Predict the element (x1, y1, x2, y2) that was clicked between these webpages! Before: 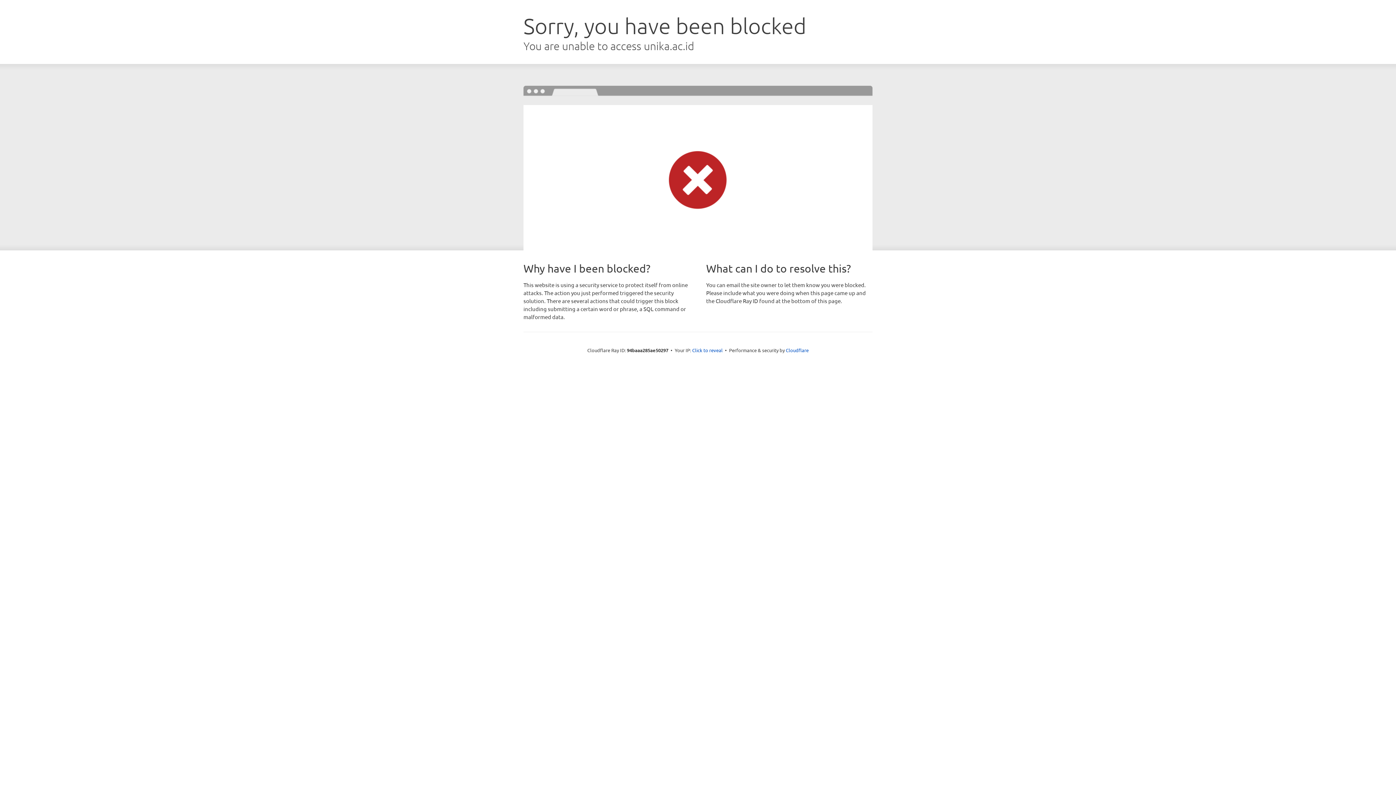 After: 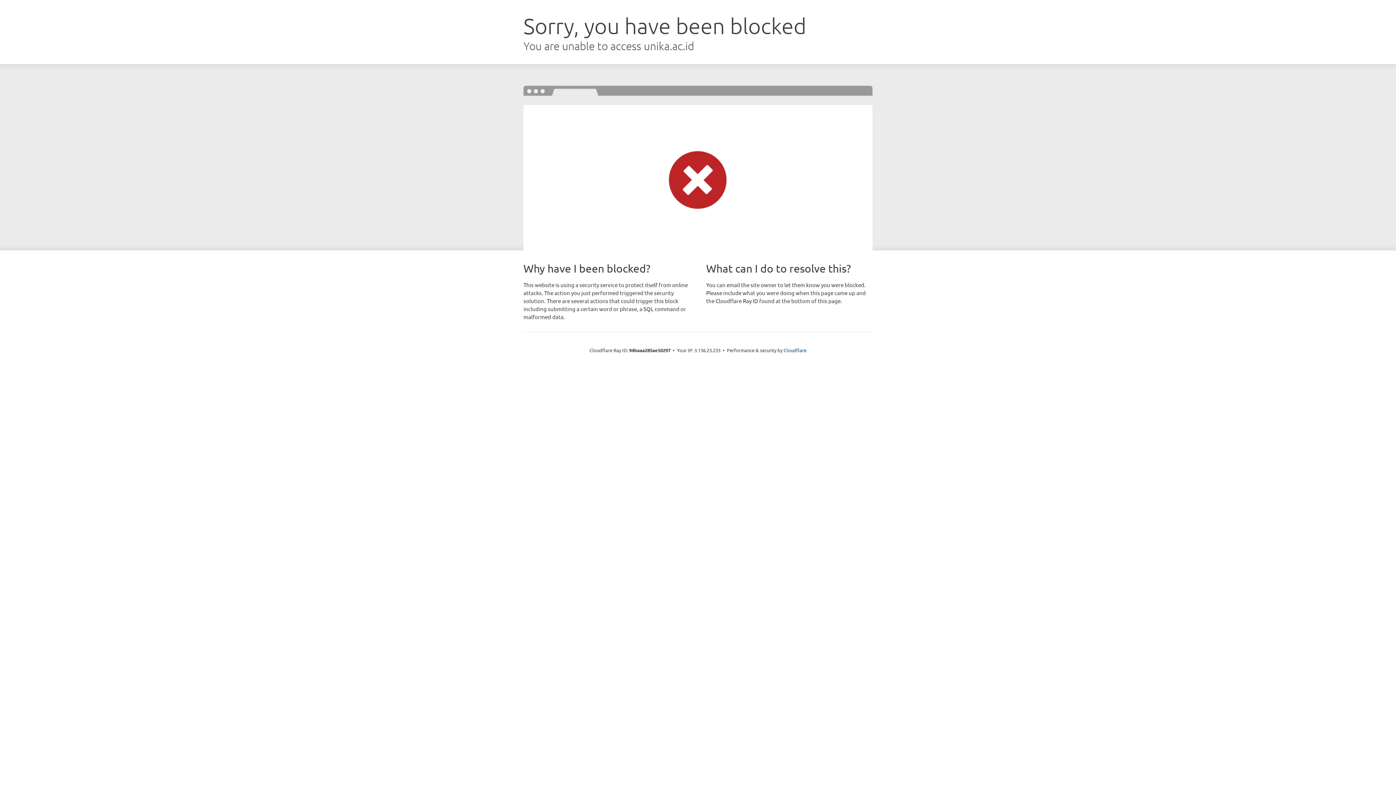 Action: bbox: (692, 346, 722, 353) label: Click to reveal